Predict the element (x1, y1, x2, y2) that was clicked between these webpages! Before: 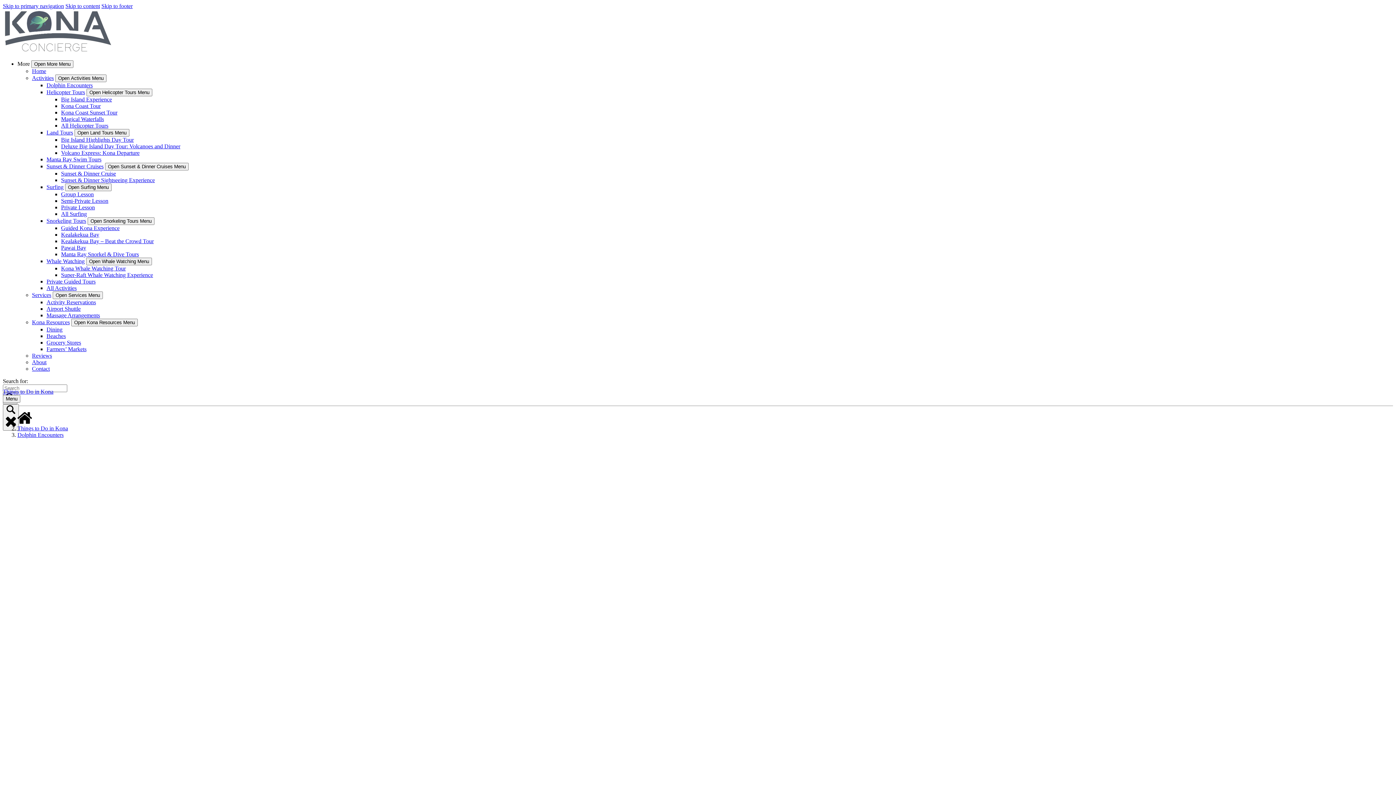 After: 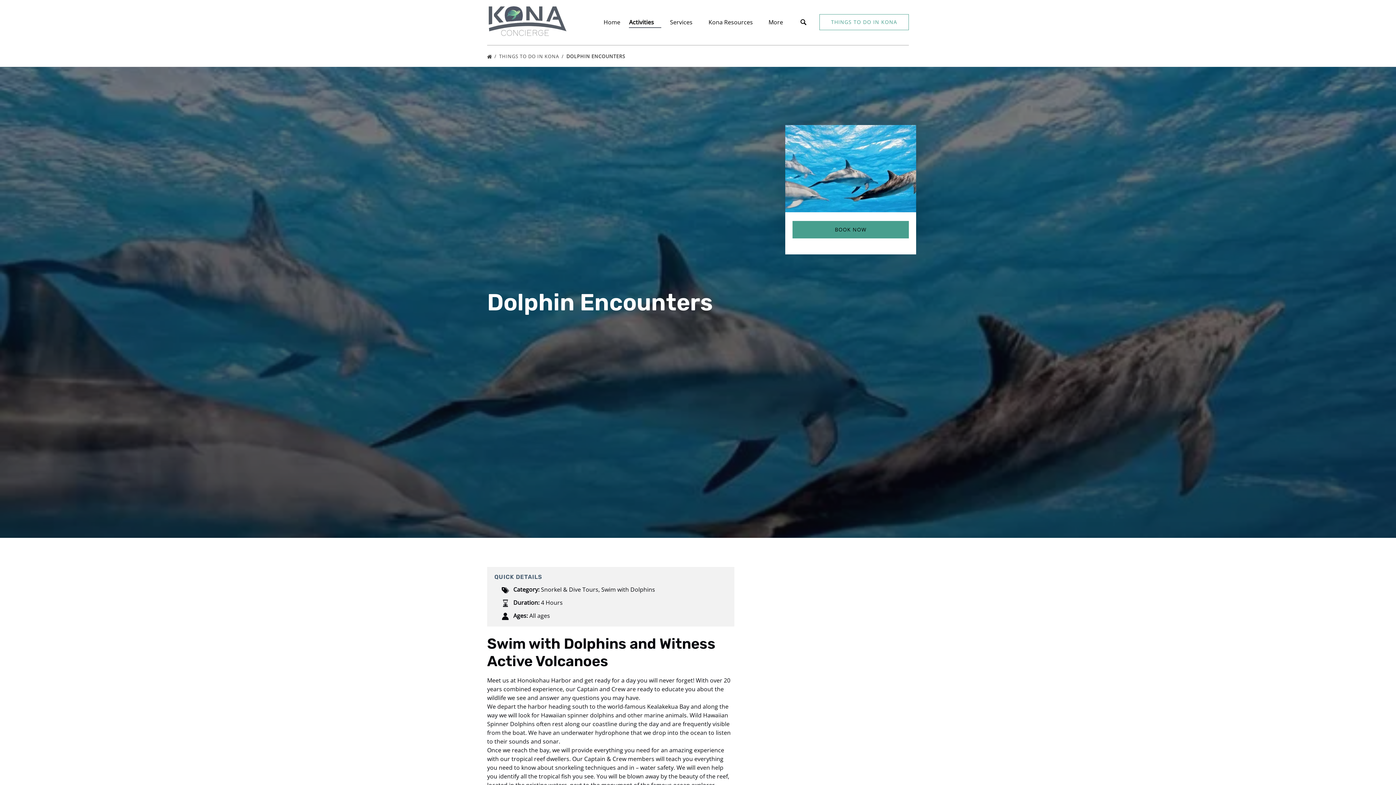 Action: bbox: (17, 431, 63, 438) label: Dolphin Encounters